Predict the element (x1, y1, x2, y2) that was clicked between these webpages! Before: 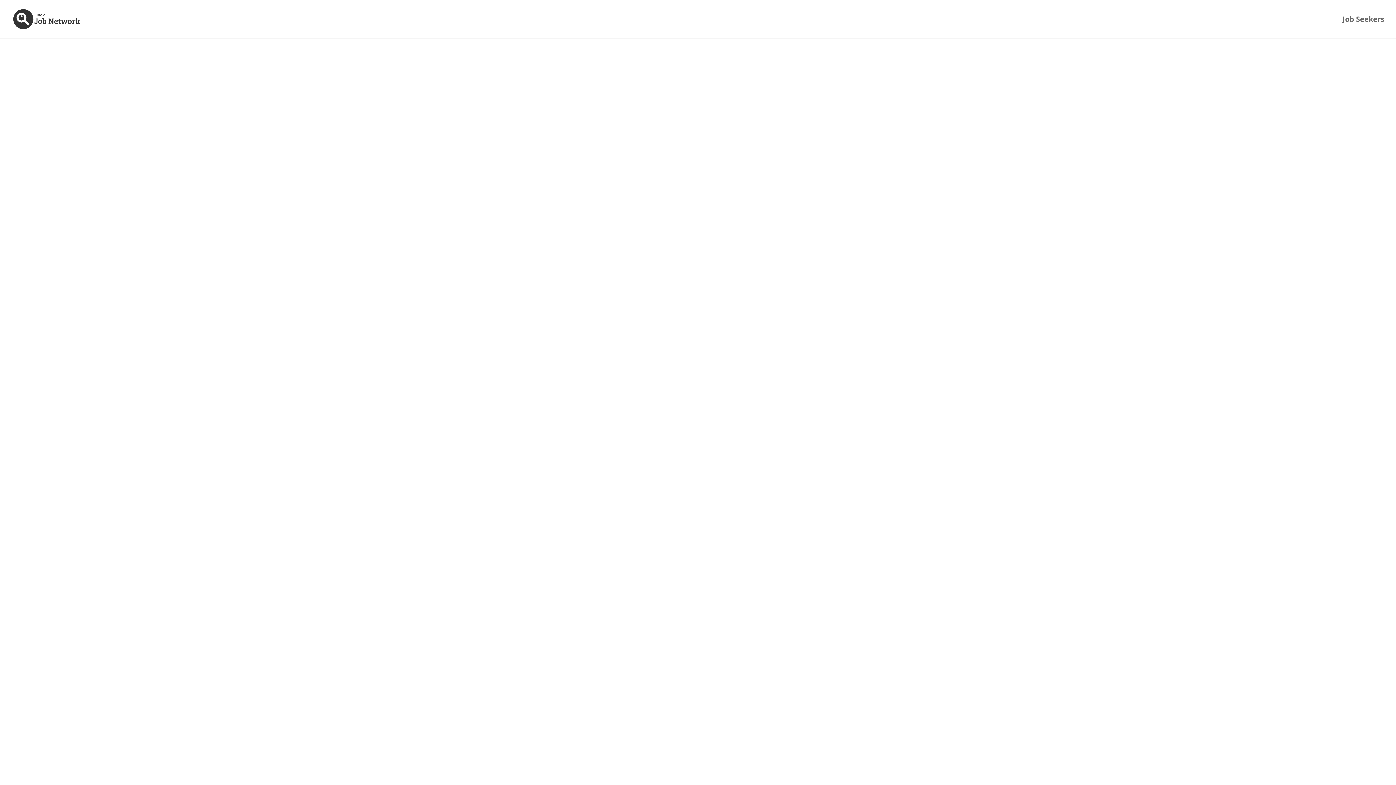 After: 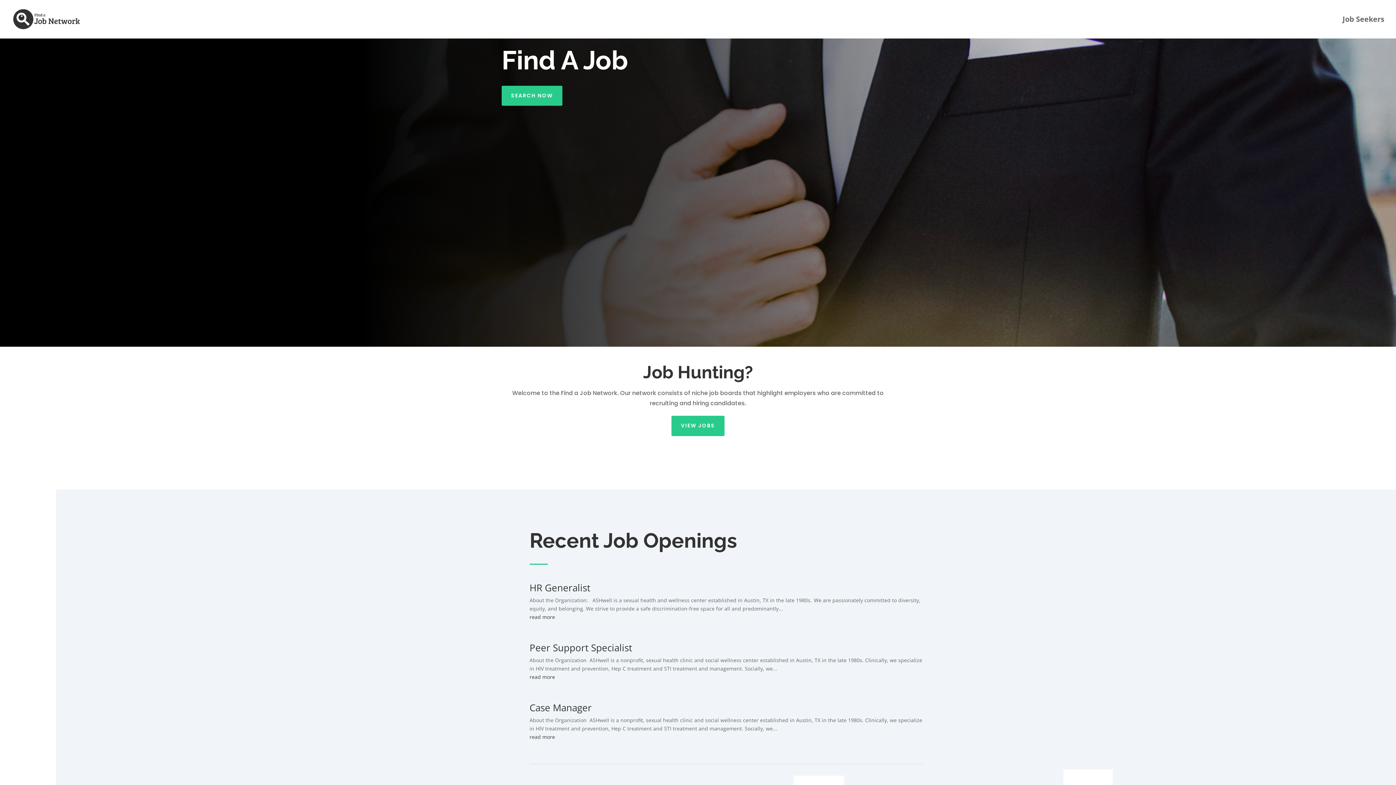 Action: bbox: (12, 15, 81, 22)